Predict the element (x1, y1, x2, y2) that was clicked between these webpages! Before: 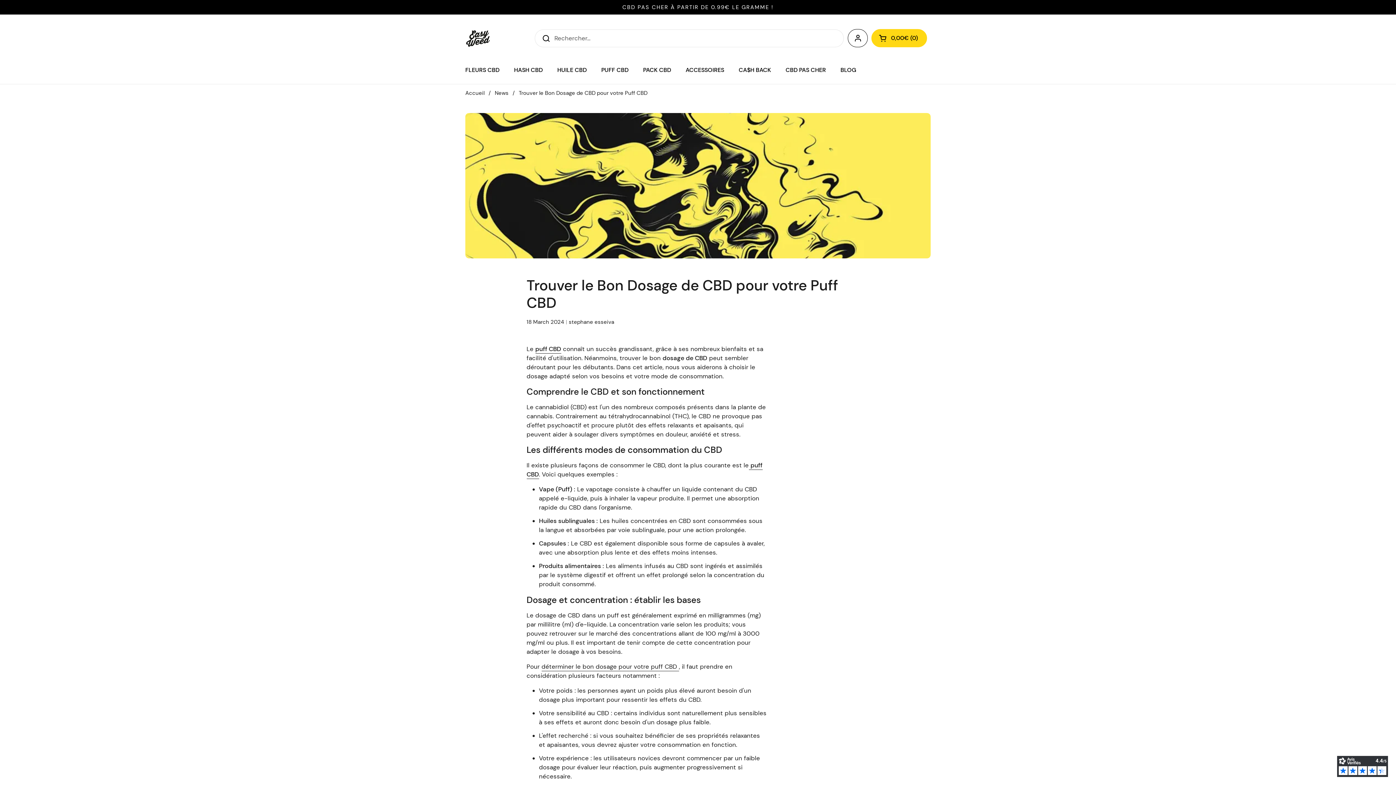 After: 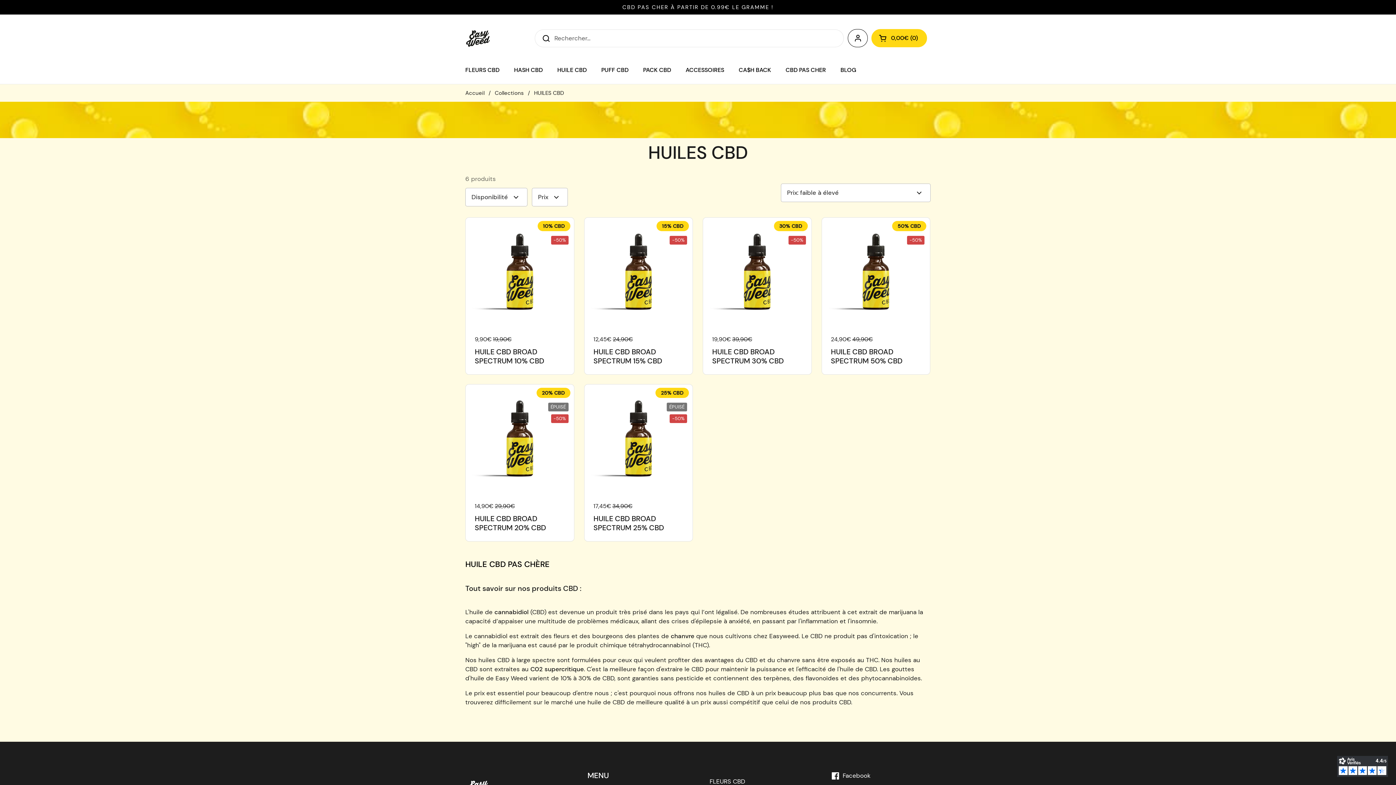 Action: bbox: (550, 61, 594, 78) label: HUILE CBD